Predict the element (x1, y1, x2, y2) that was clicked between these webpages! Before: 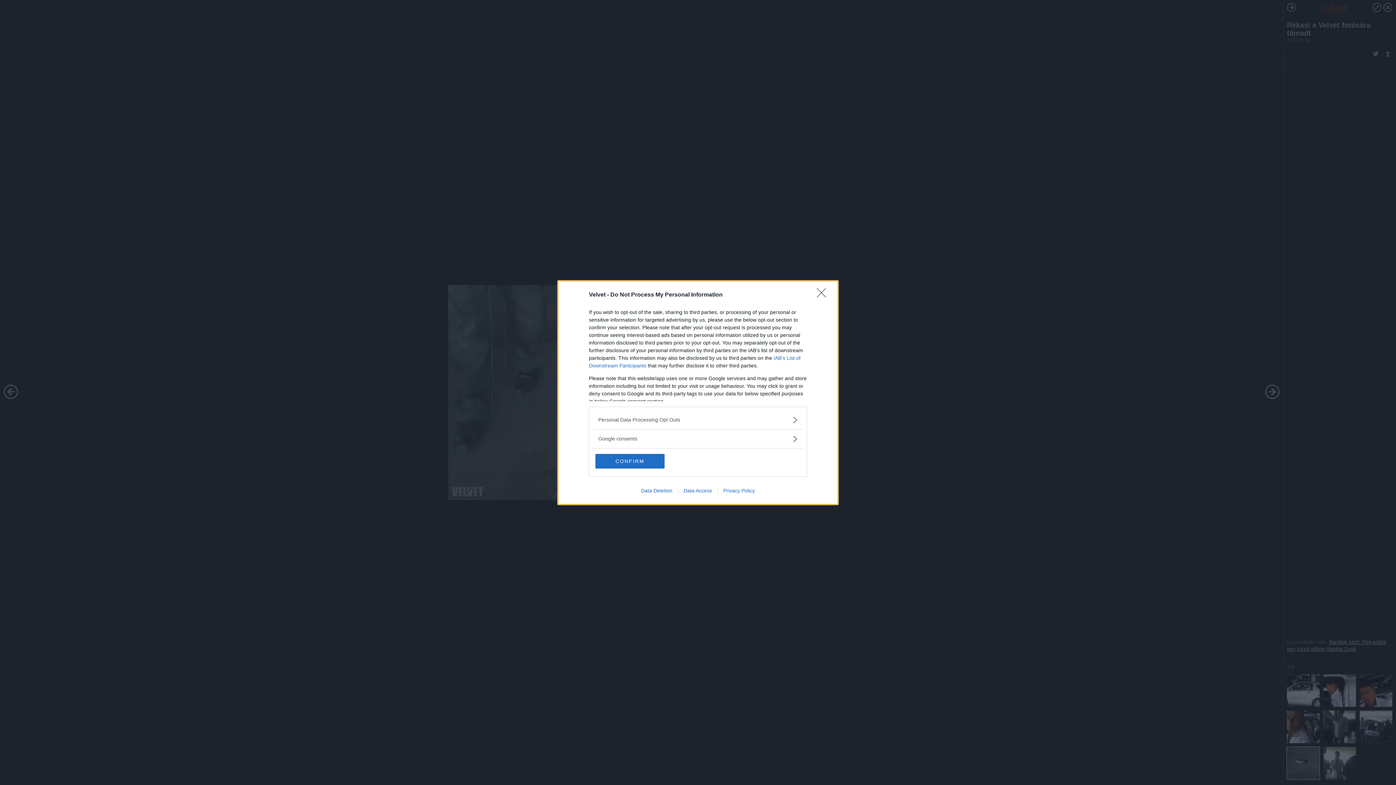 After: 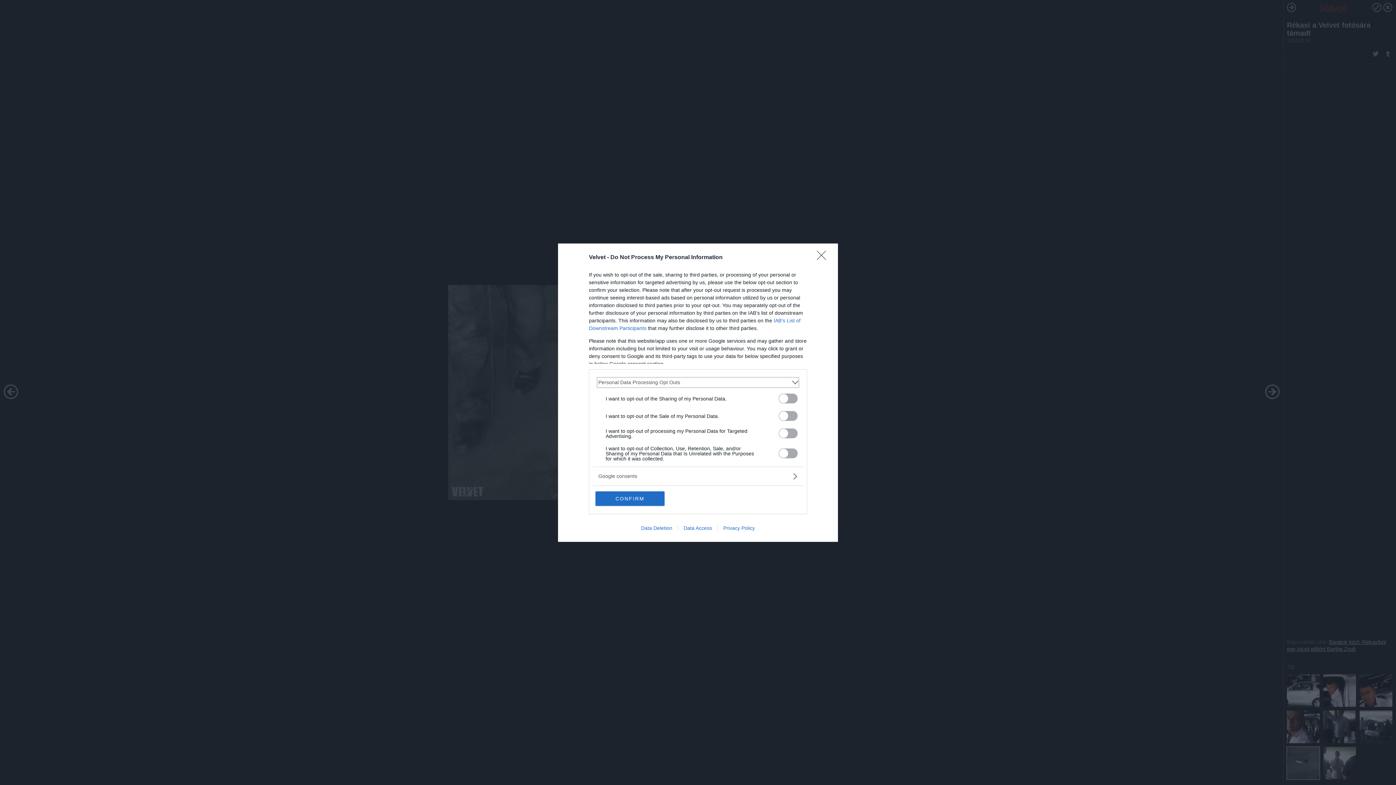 Action: label: Opt-Outs bbox: (598, 416, 797, 423)